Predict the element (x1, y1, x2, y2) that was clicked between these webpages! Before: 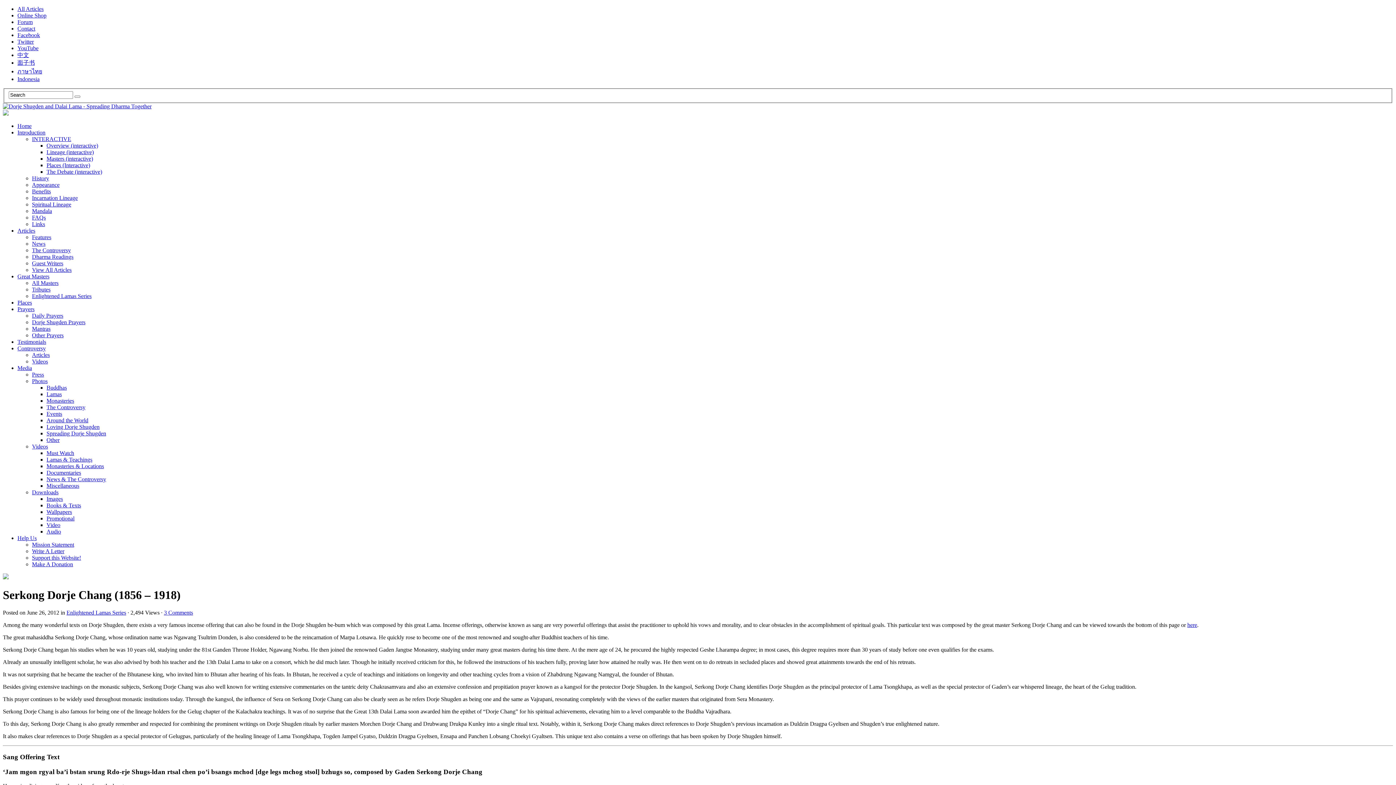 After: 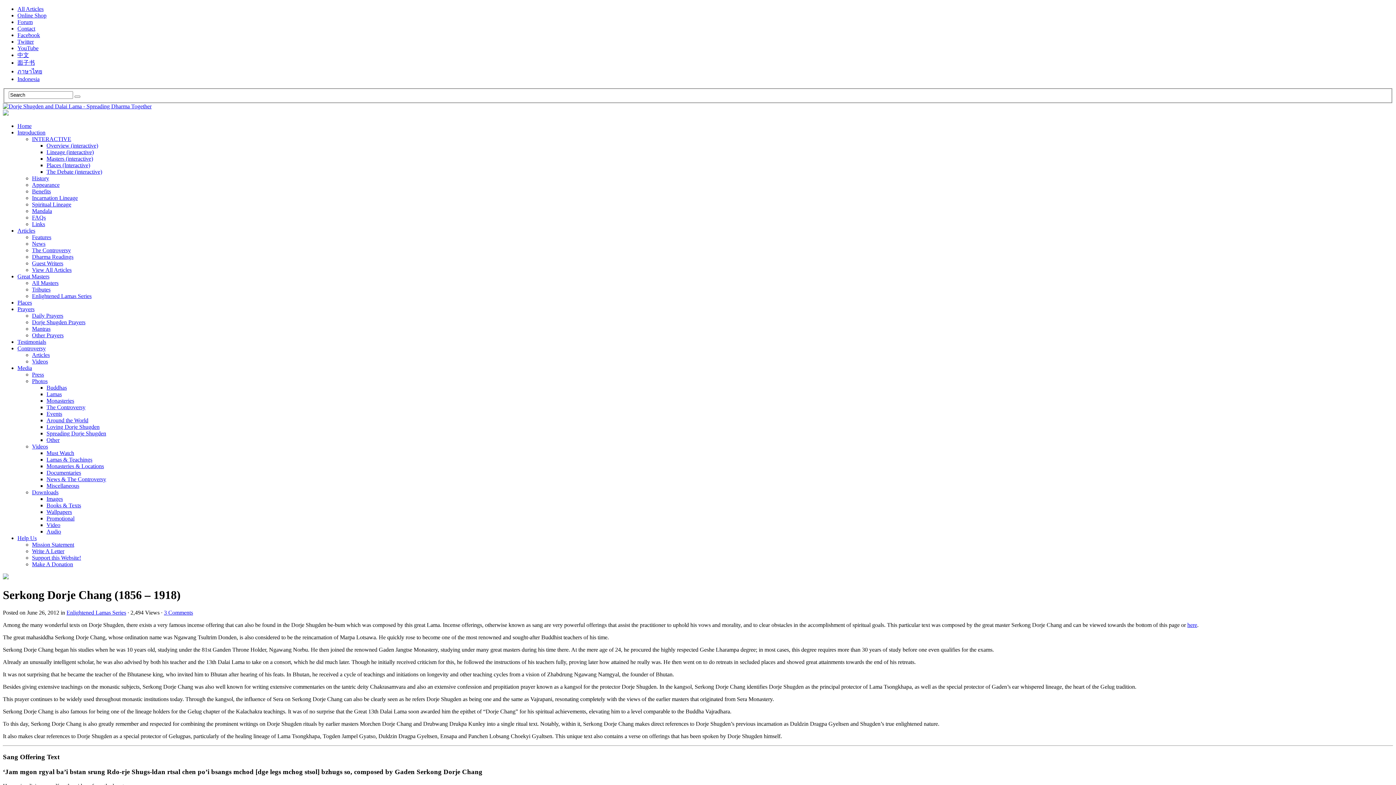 Action: label: Media bbox: (17, 364, 32, 371)